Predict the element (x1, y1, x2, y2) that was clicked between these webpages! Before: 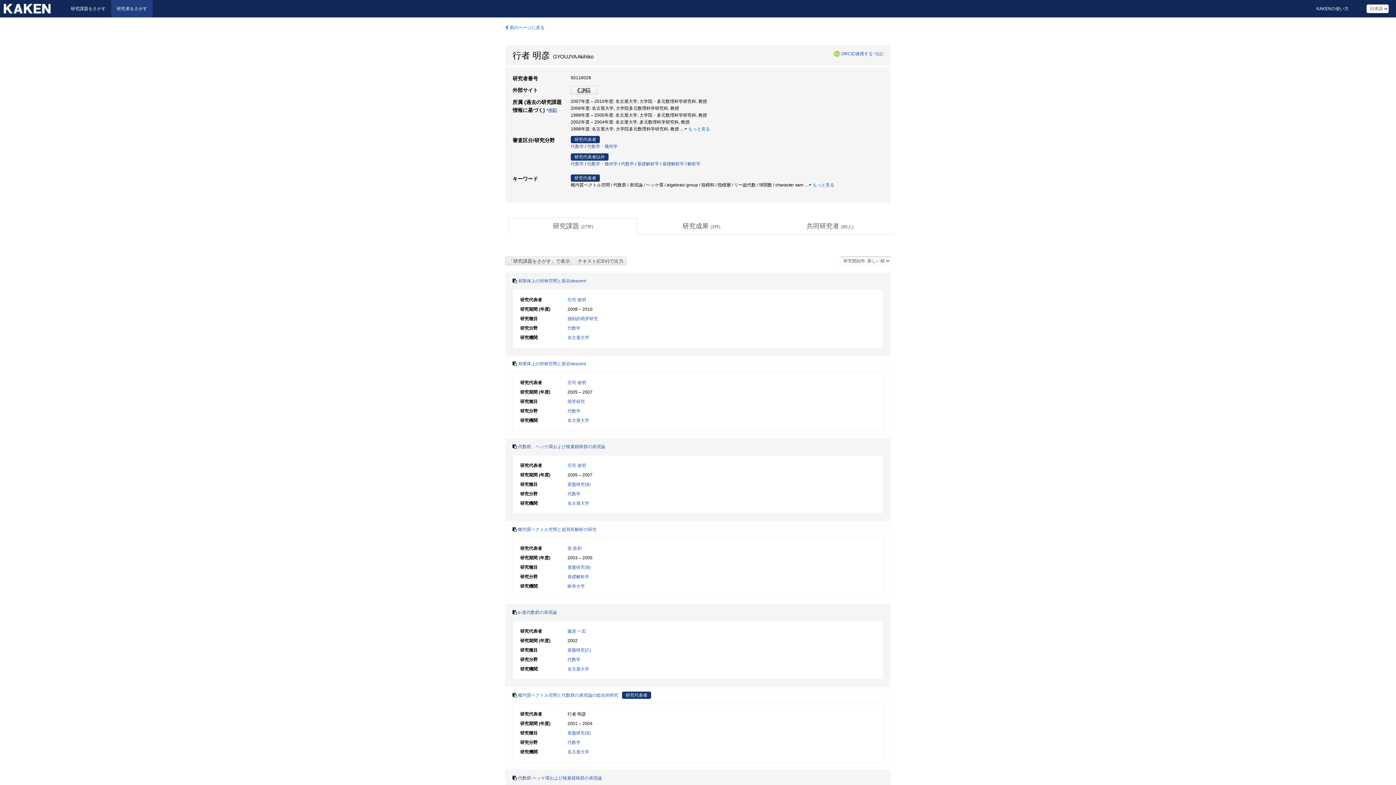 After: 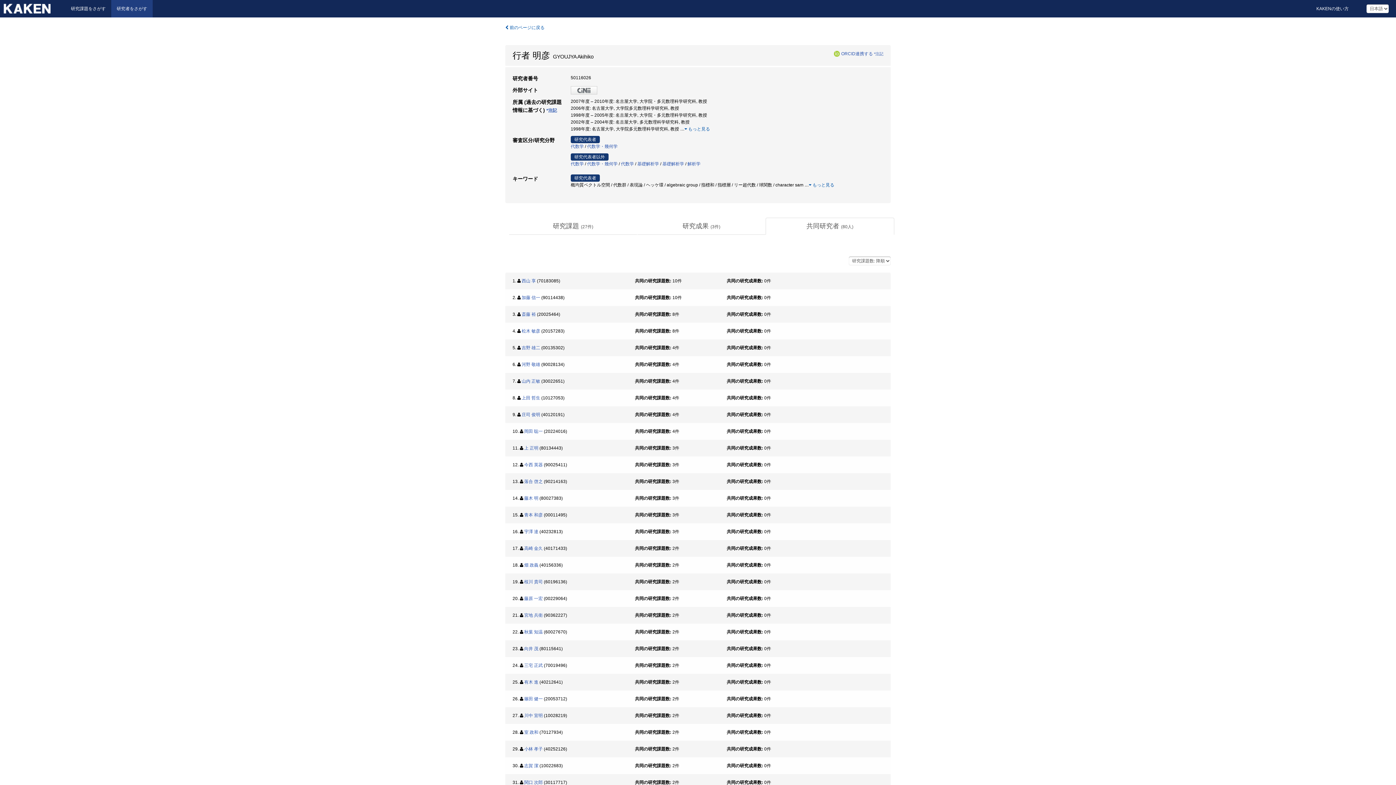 Action: bbox: (765, 217, 894, 234) label: 共同研究者 (80人)